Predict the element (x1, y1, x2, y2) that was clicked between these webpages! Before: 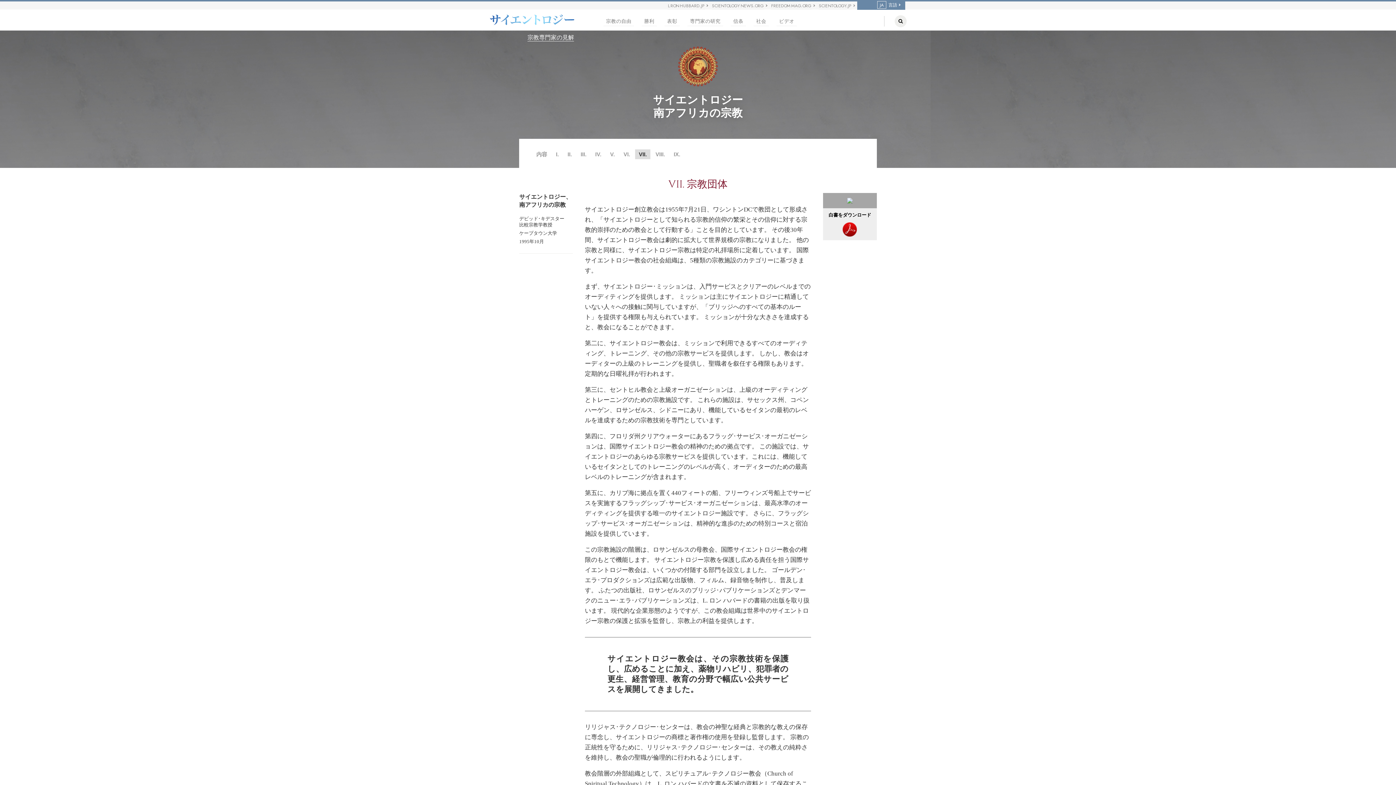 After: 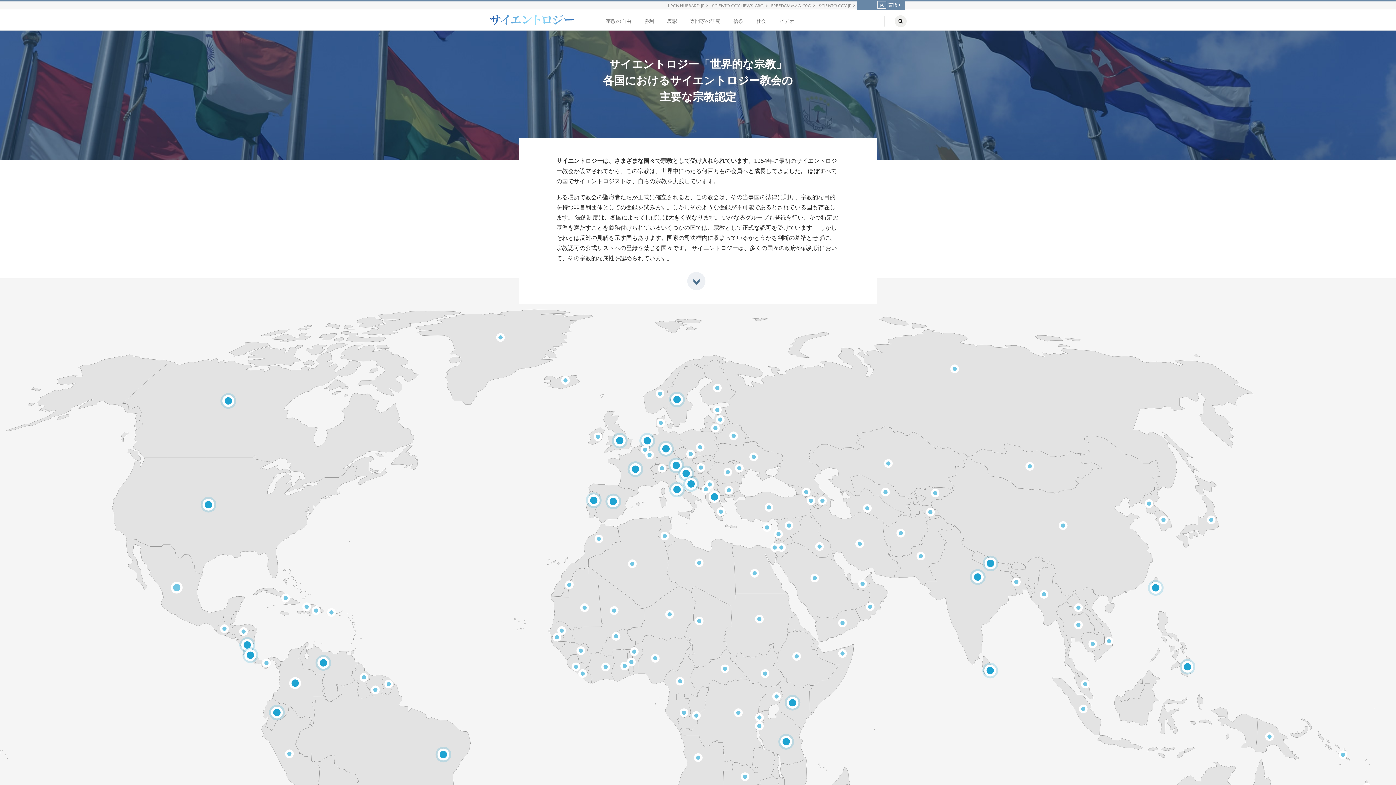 Action: label: 表彰 bbox: (664, 17, 680, 26)